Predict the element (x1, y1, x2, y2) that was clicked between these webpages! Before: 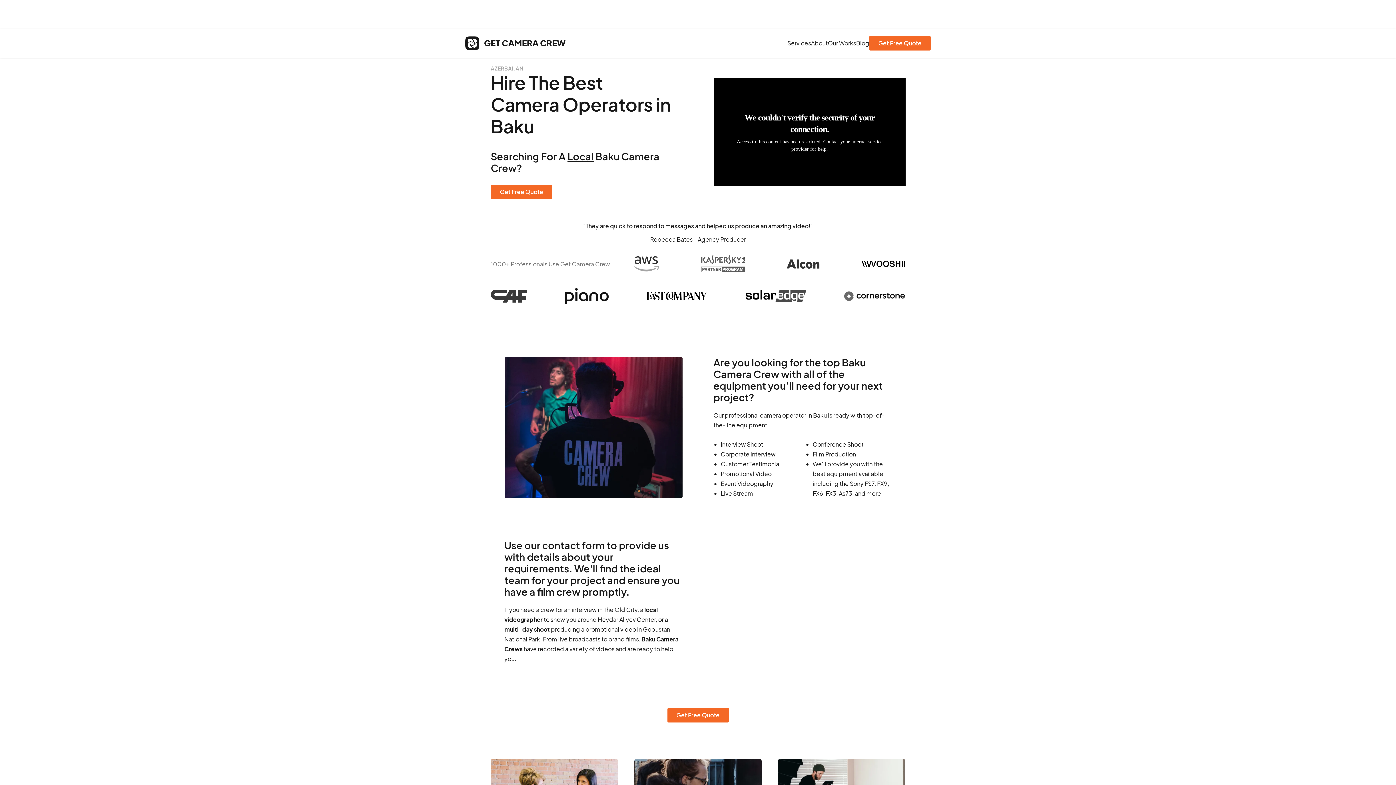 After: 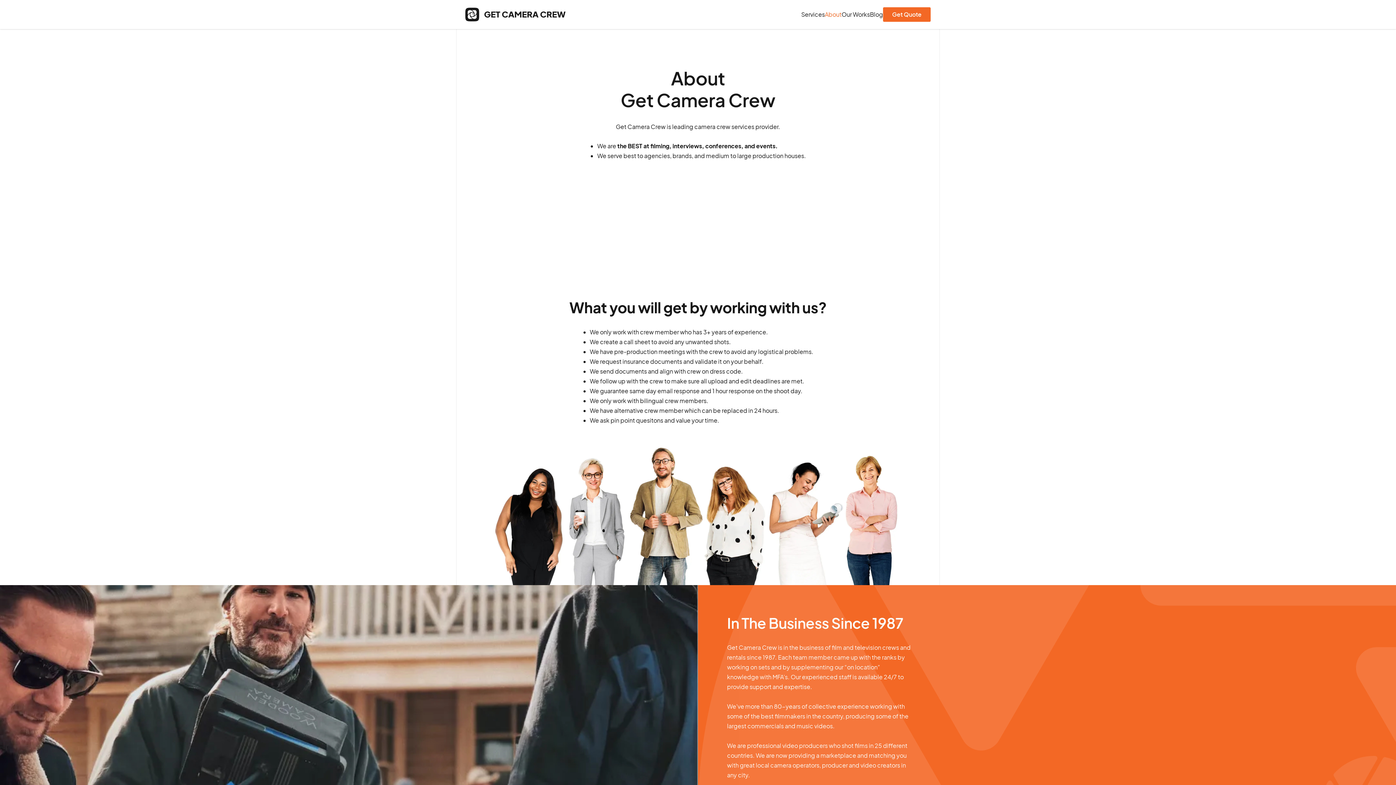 Action: bbox: (811, 39, 828, 46) label: About